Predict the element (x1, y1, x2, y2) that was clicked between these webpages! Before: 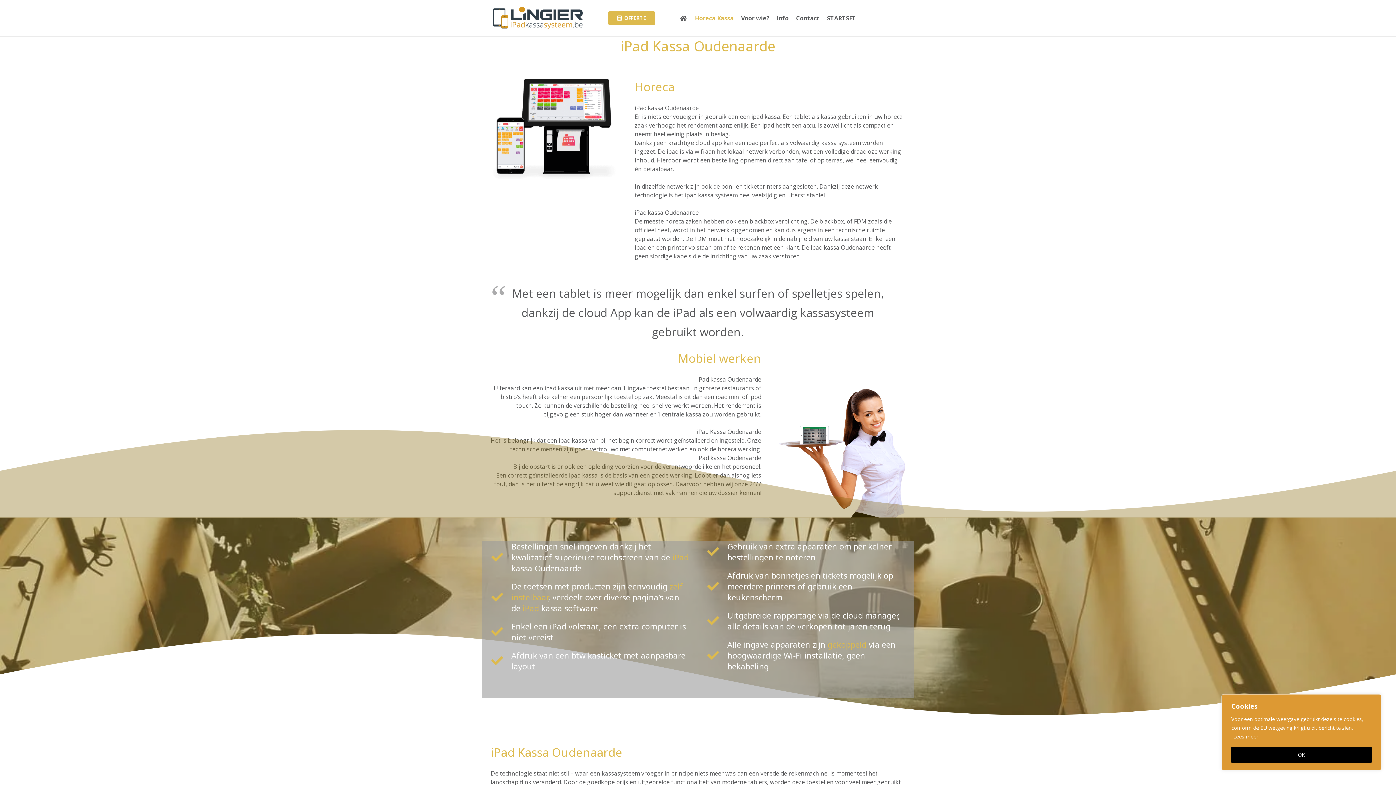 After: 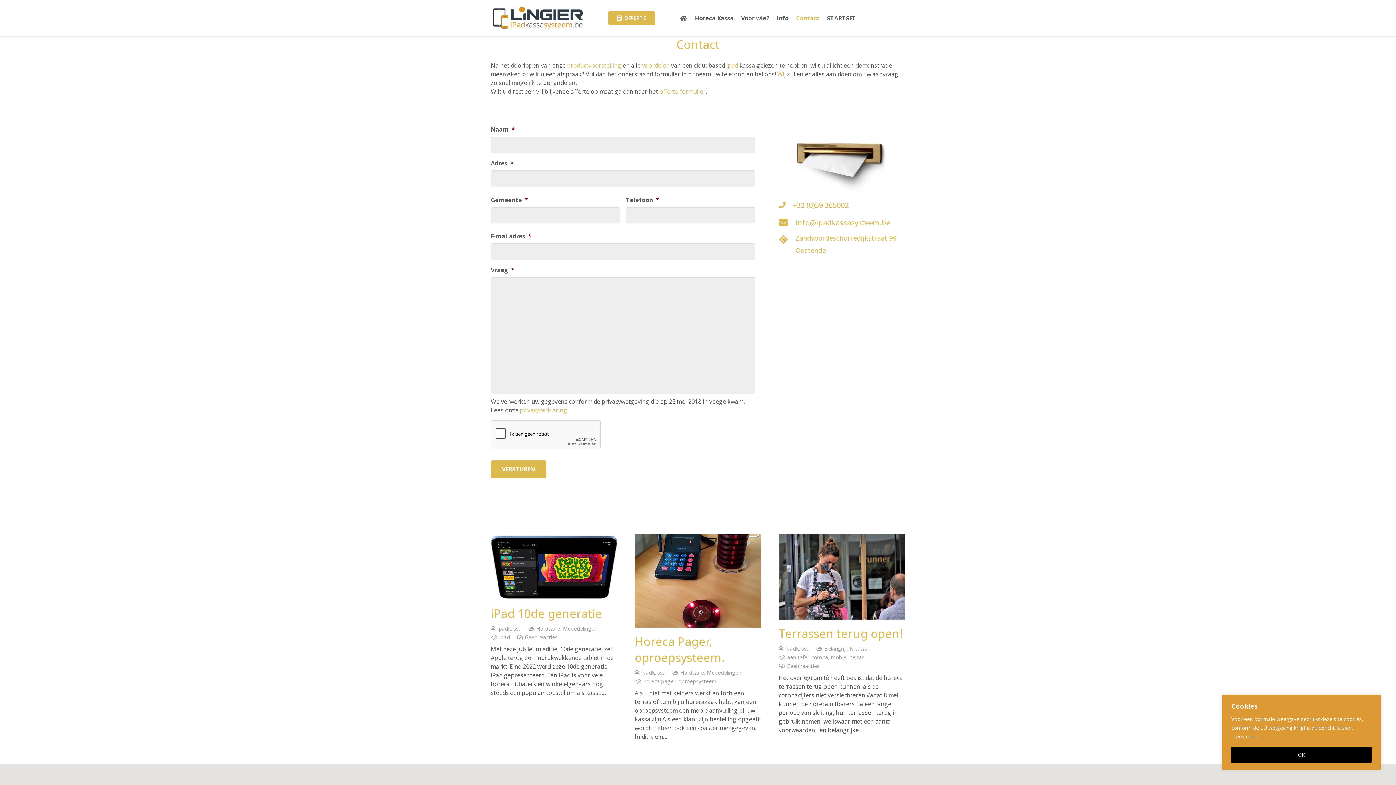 Action: bbox: (792, 0, 823, 36) label: Contact